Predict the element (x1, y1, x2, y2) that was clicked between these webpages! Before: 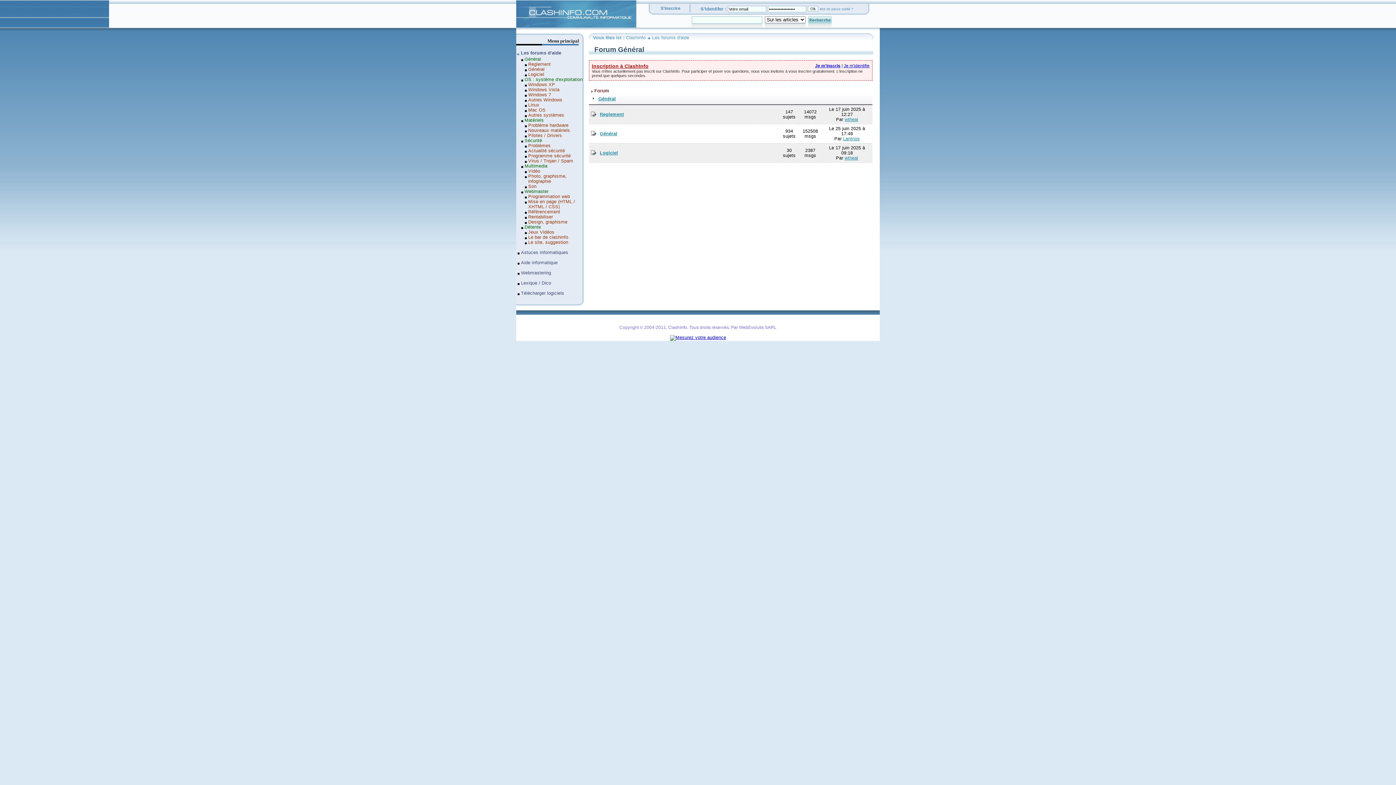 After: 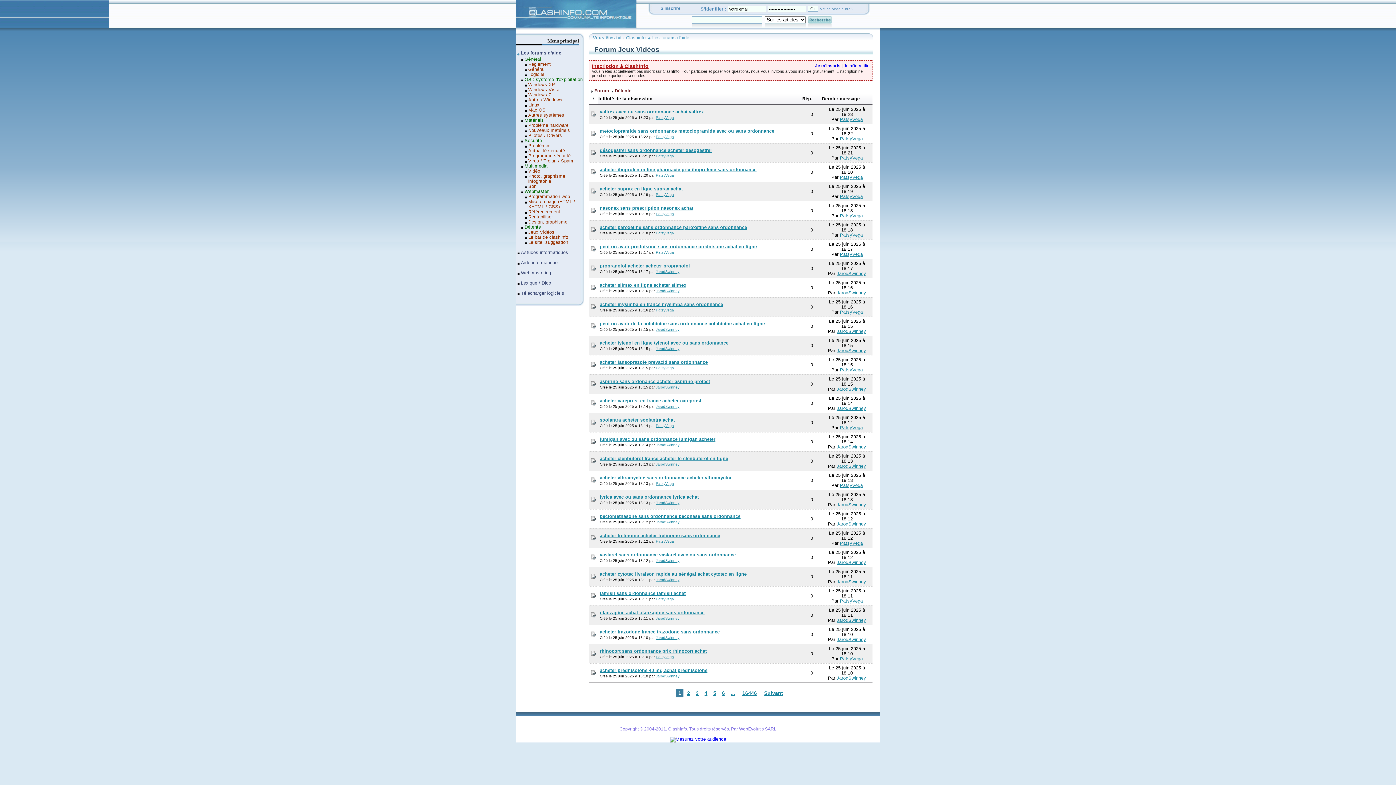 Action: bbox: (528, 229, 554, 234) label: Jeux Vidéos